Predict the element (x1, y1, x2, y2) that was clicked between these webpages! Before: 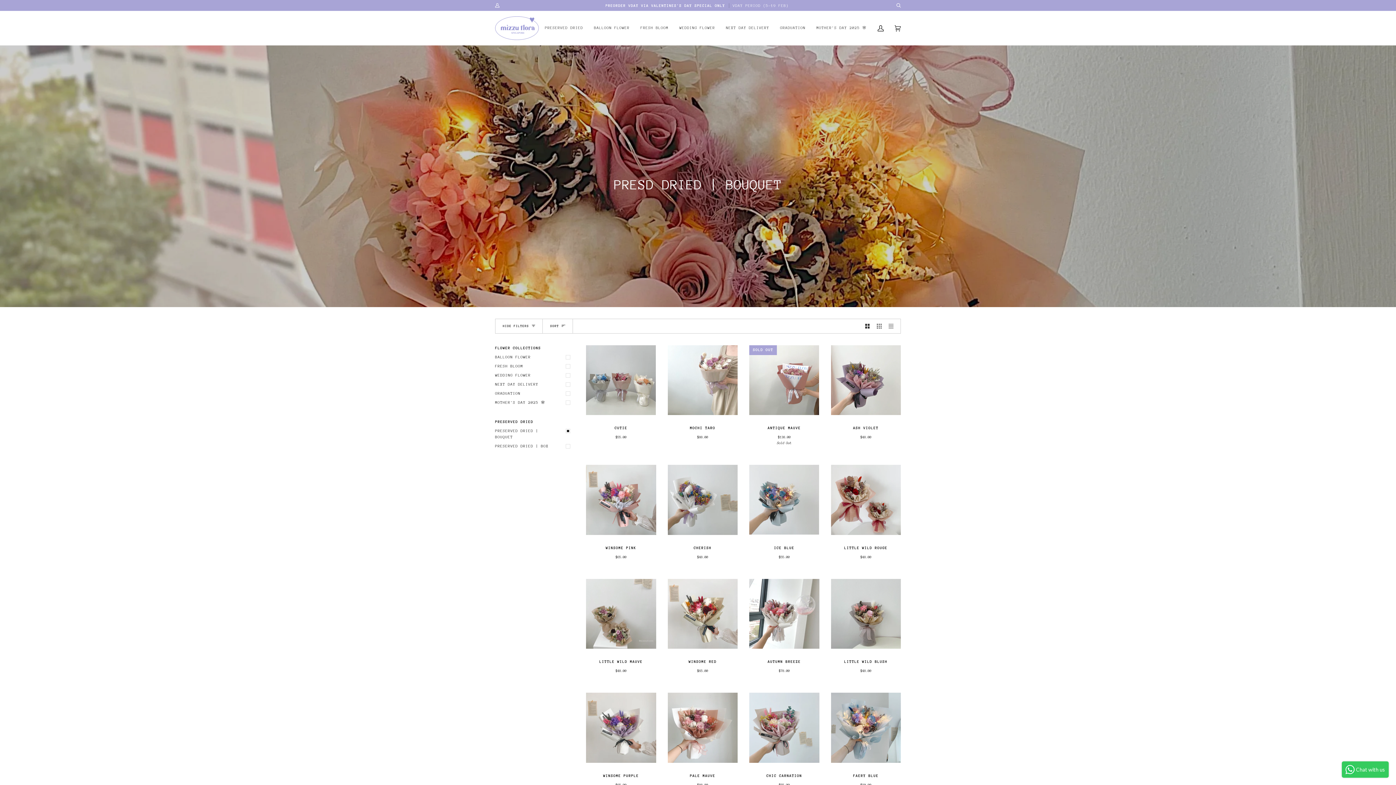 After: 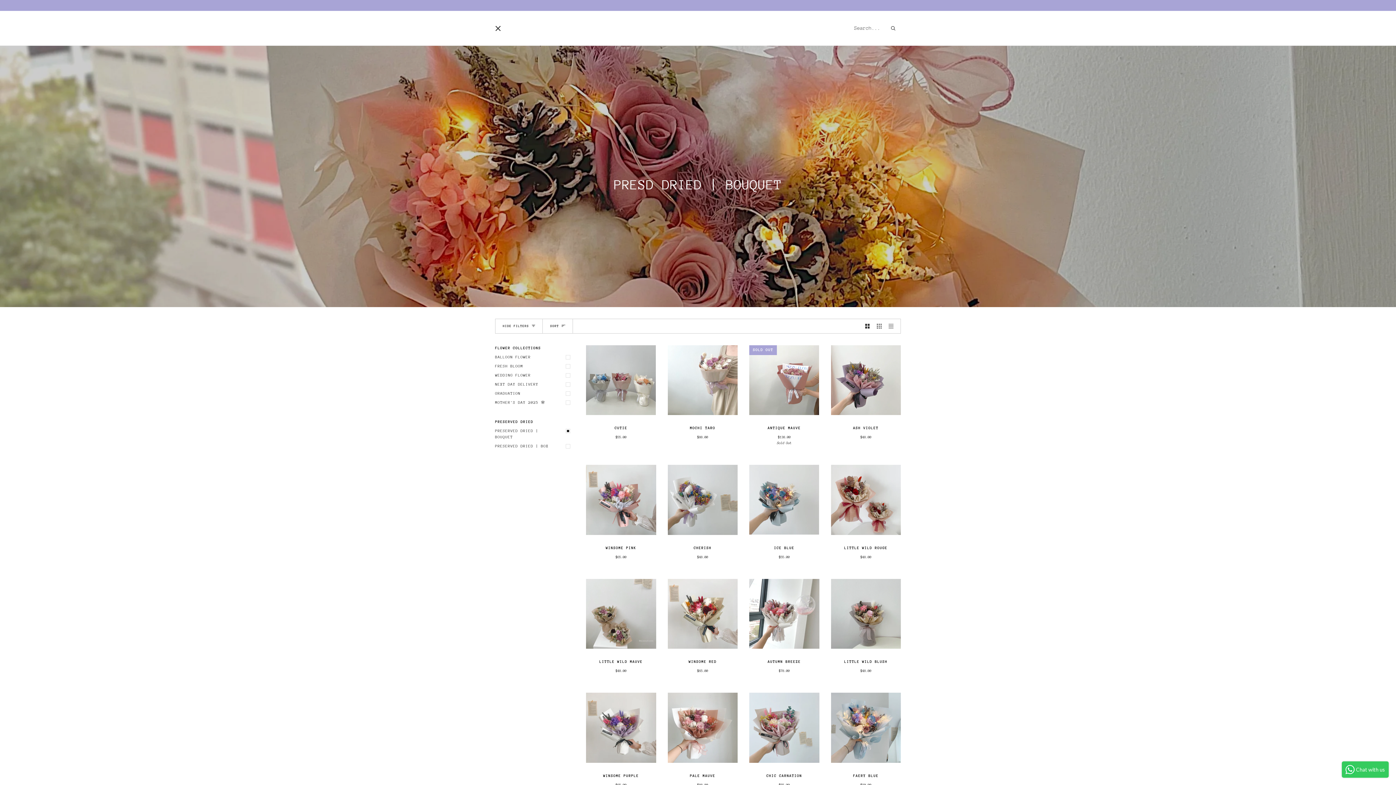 Action: bbox: (890, -1, 901, 12) label: Search